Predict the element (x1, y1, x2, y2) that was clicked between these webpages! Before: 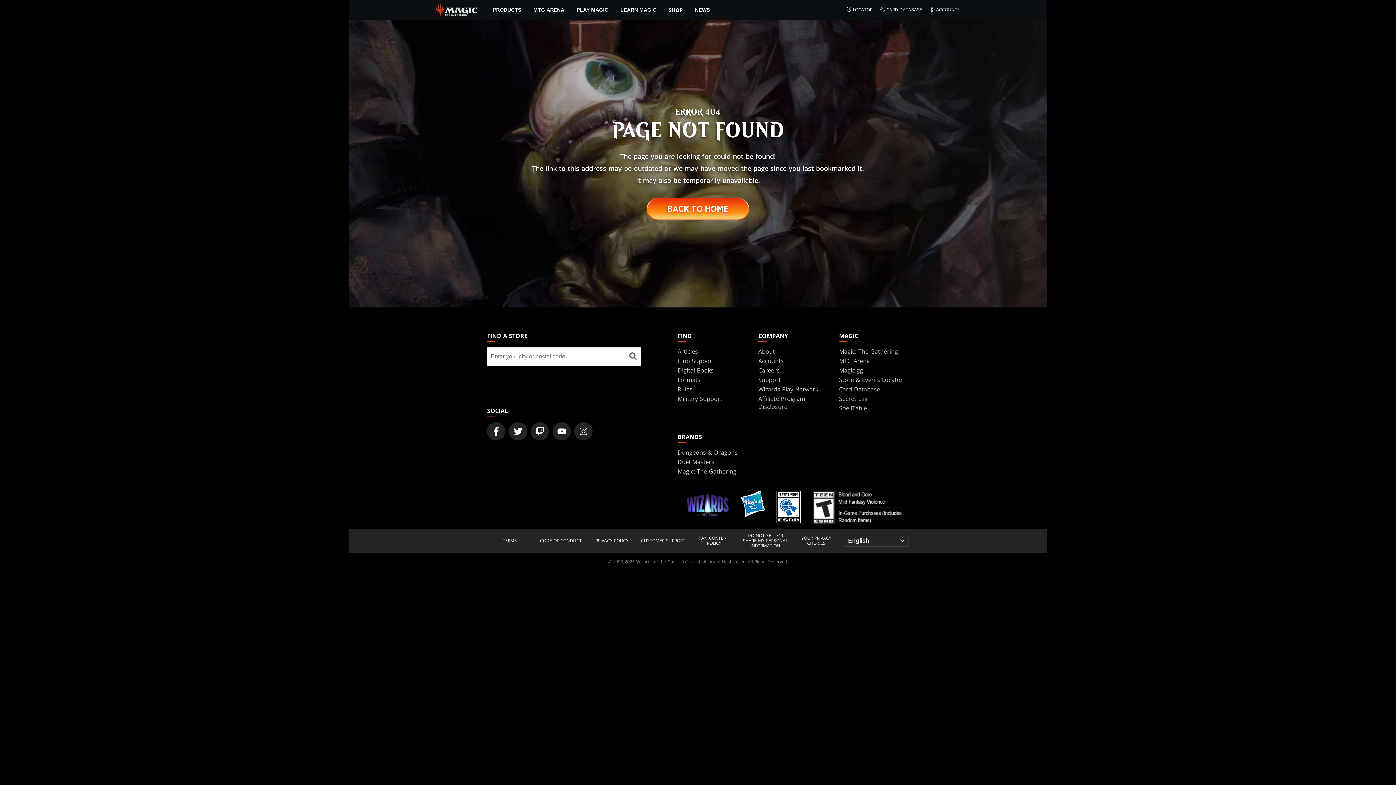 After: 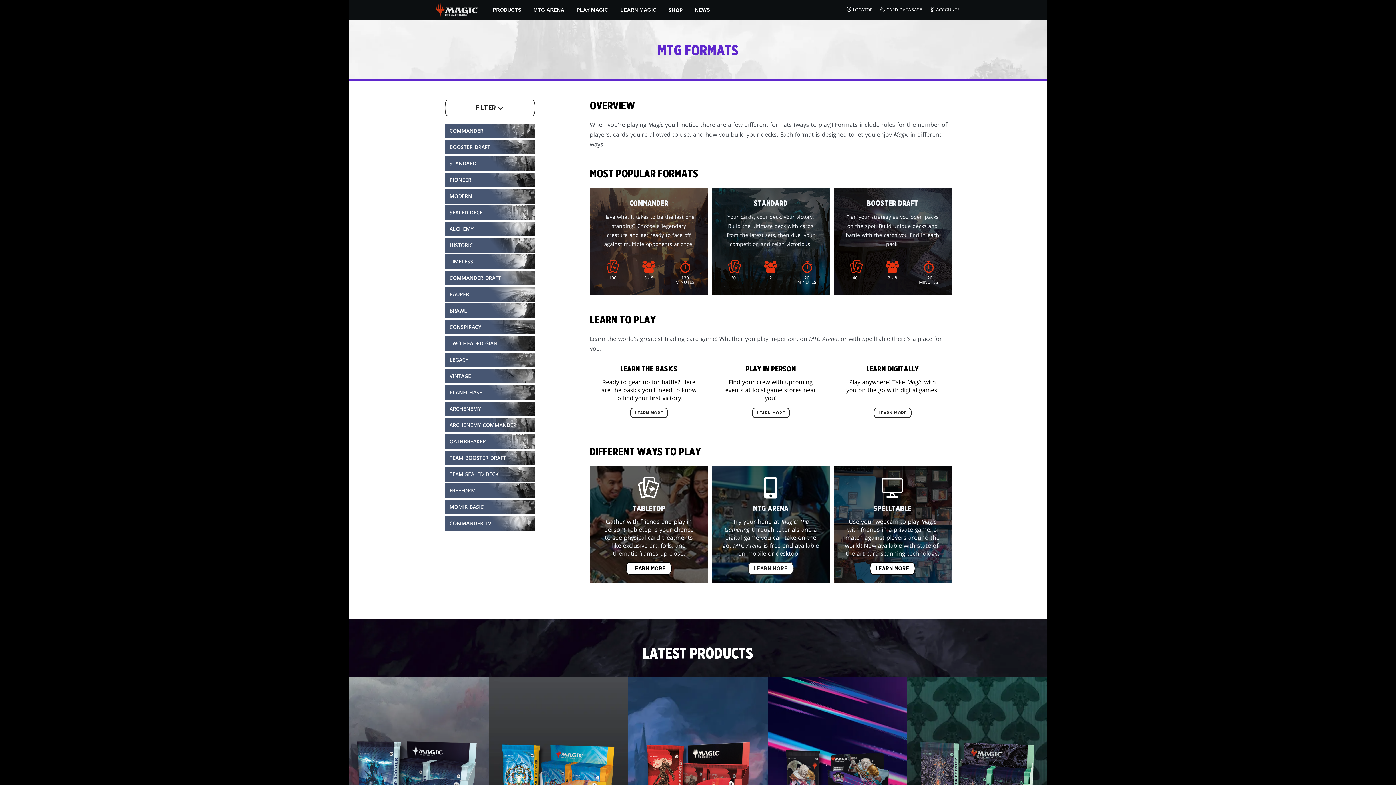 Action: bbox: (677, 375, 700, 383) label: Formats